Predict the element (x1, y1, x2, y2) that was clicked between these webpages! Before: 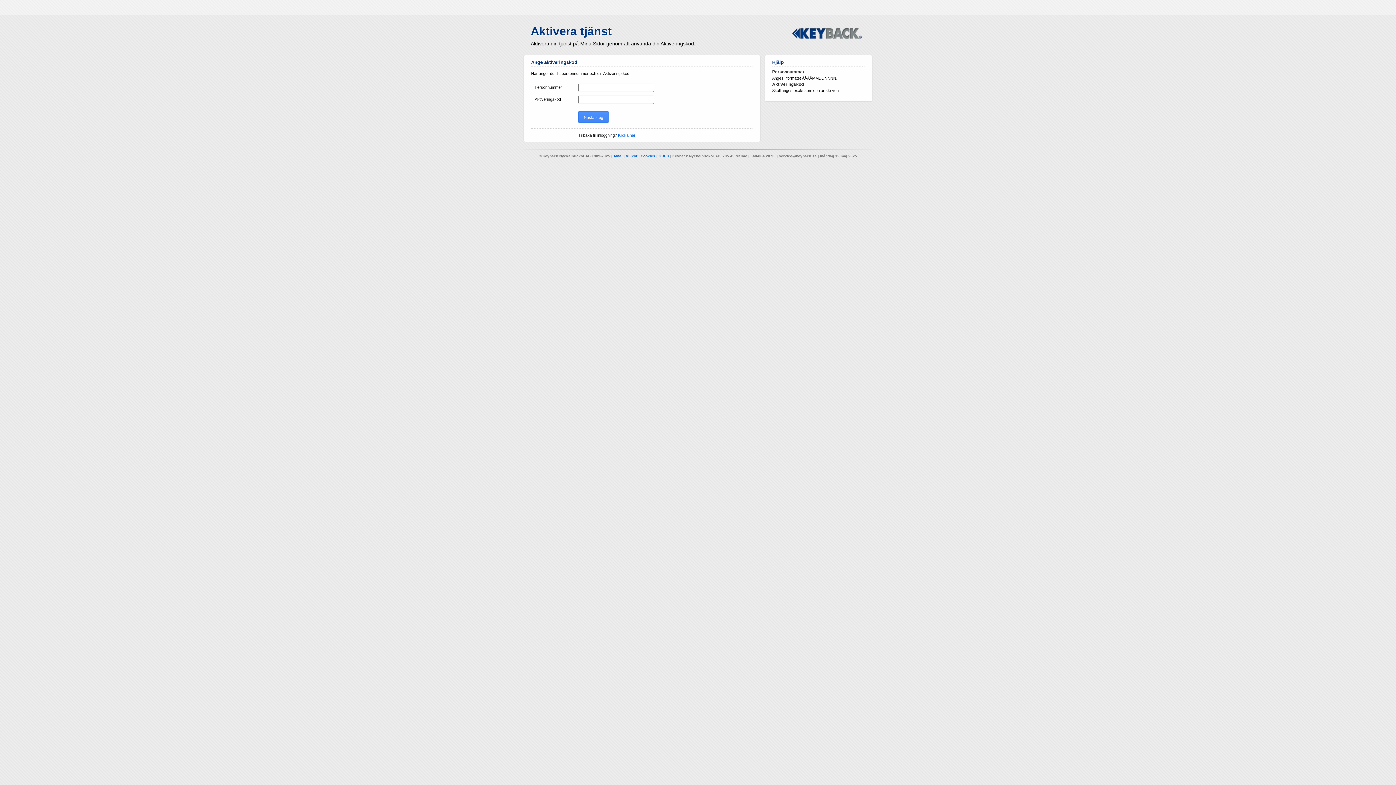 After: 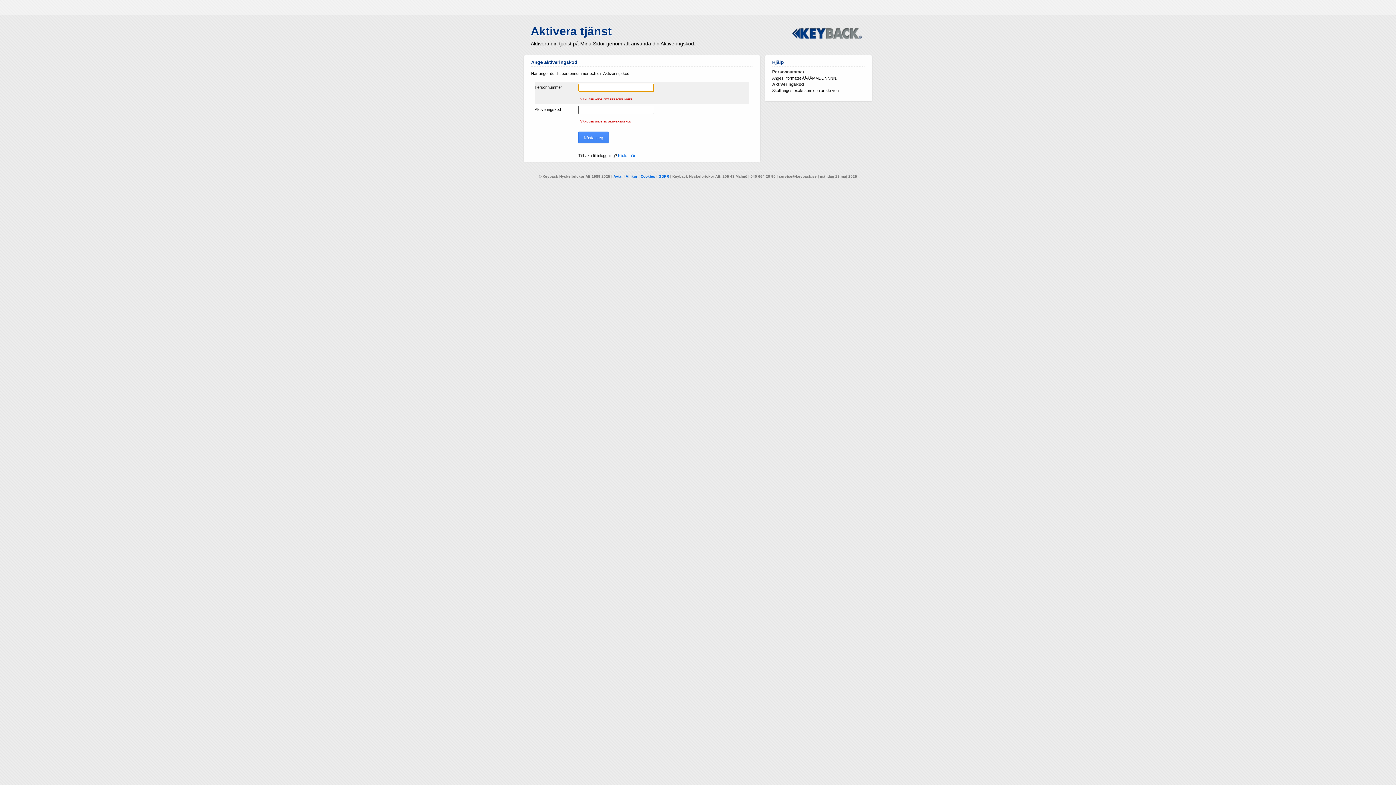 Action: bbox: (578, 111, 608, 122) label: Nästa steg